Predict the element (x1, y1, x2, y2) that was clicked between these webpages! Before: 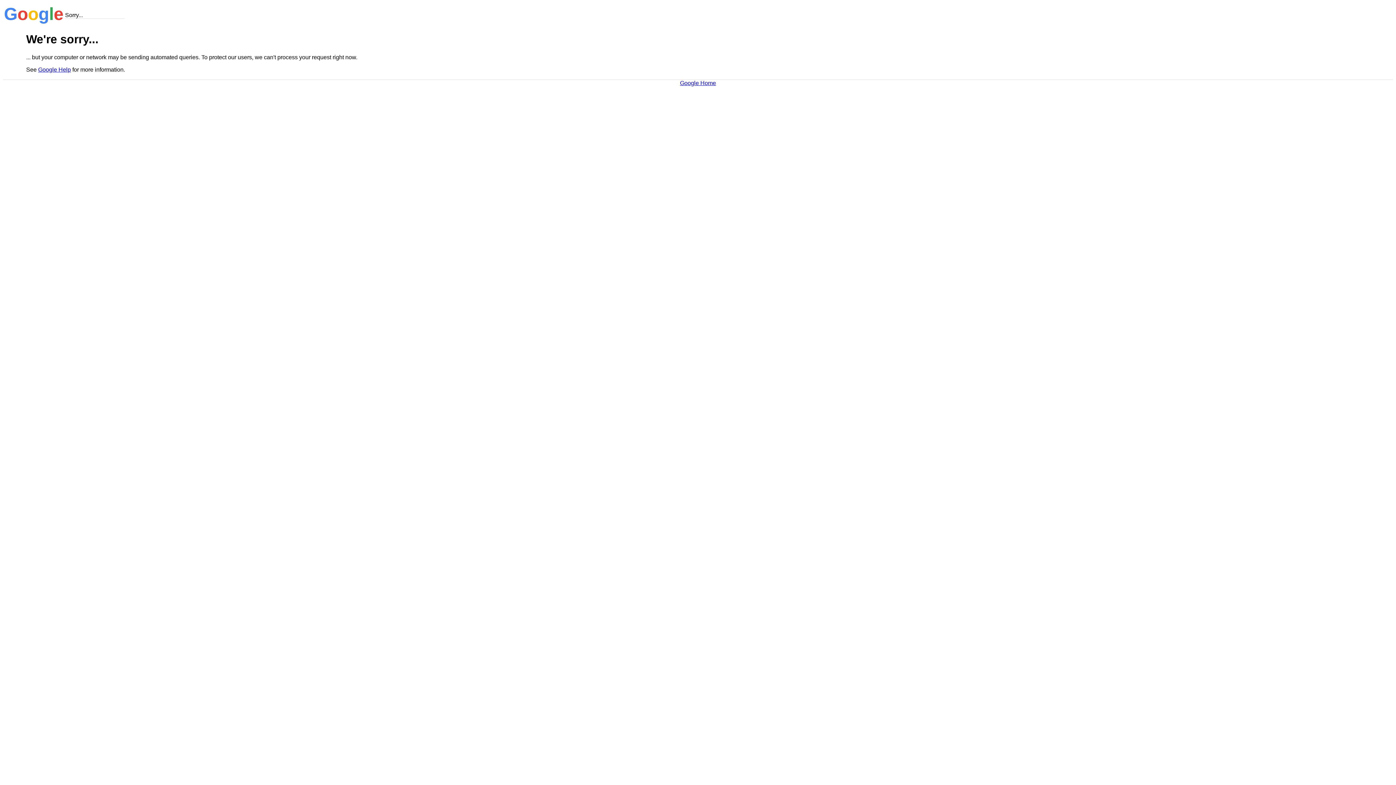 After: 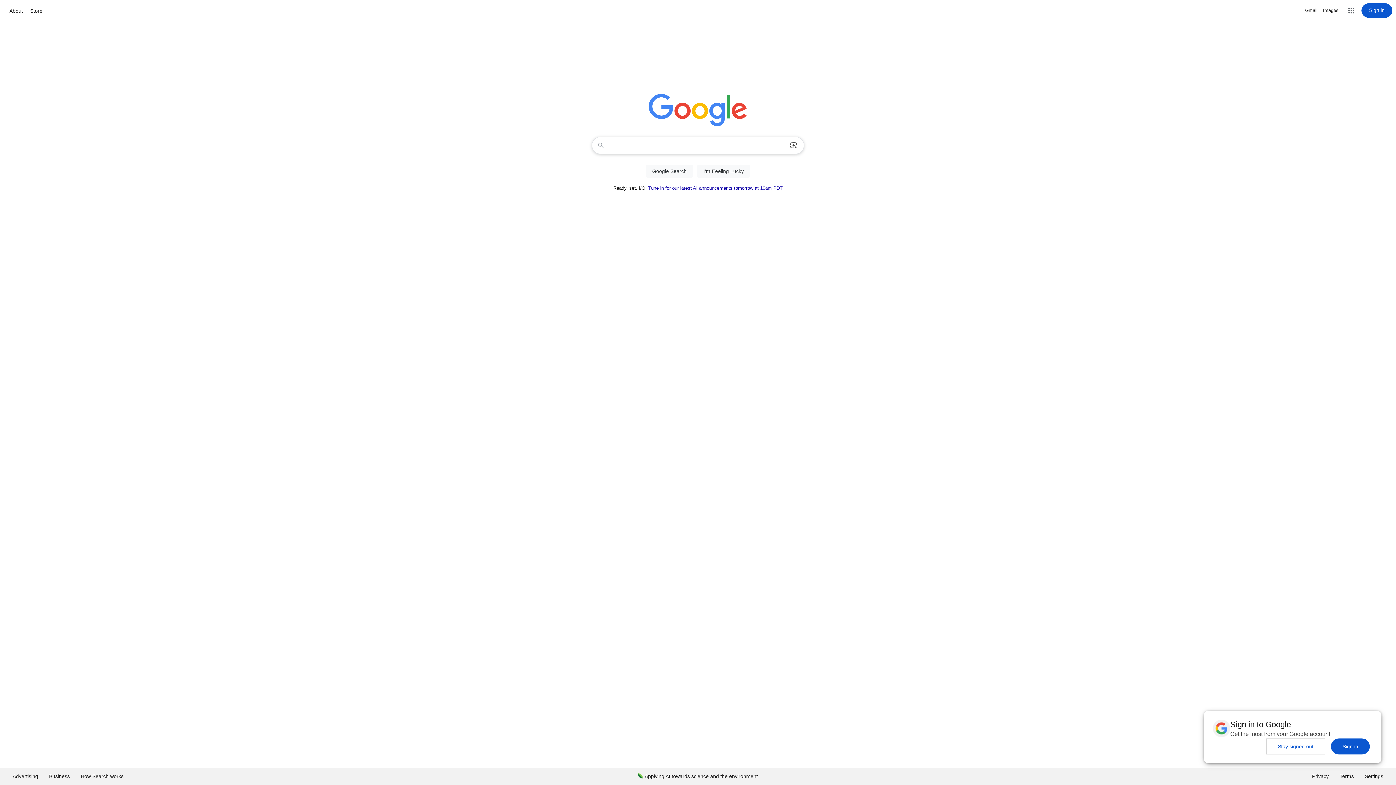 Action: label: Google Home bbox: (680, 79, 716, 86)